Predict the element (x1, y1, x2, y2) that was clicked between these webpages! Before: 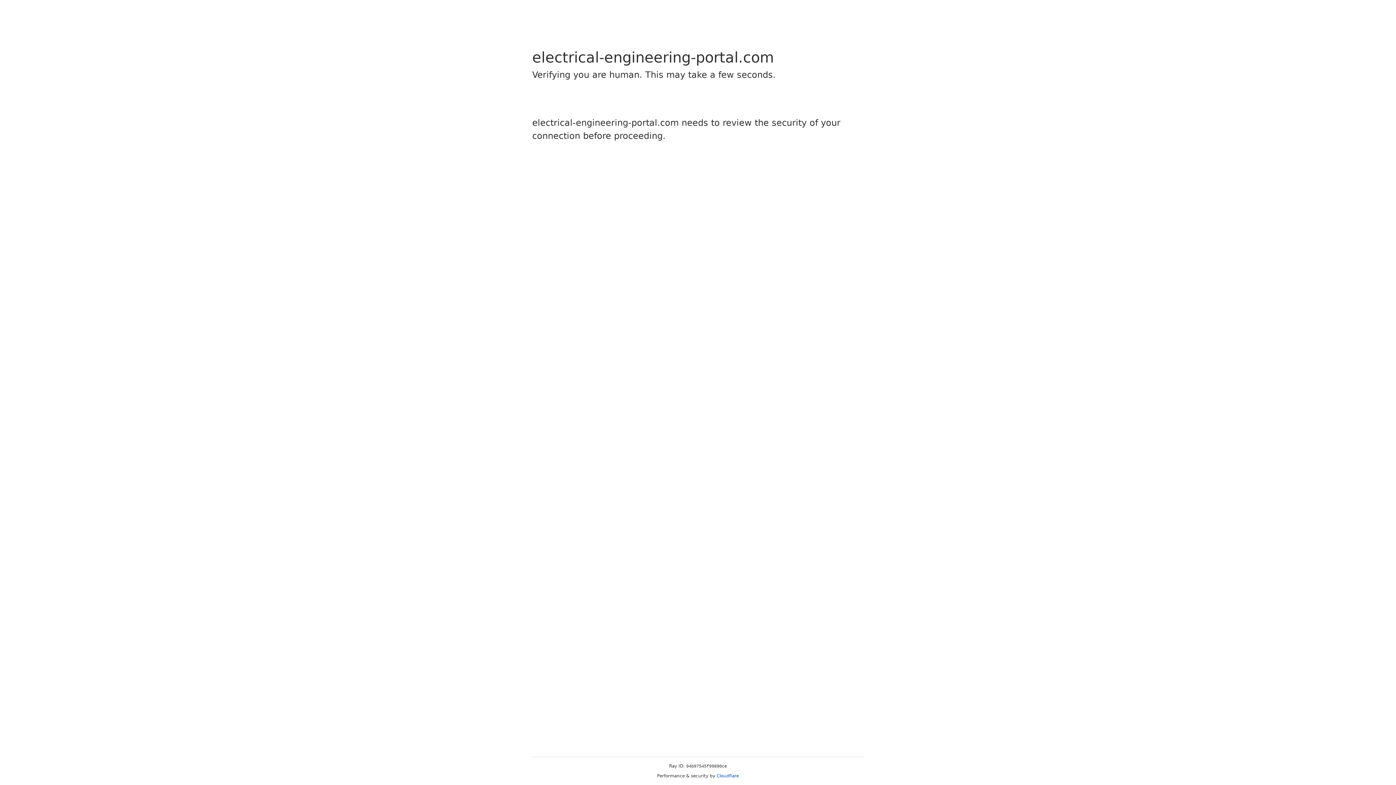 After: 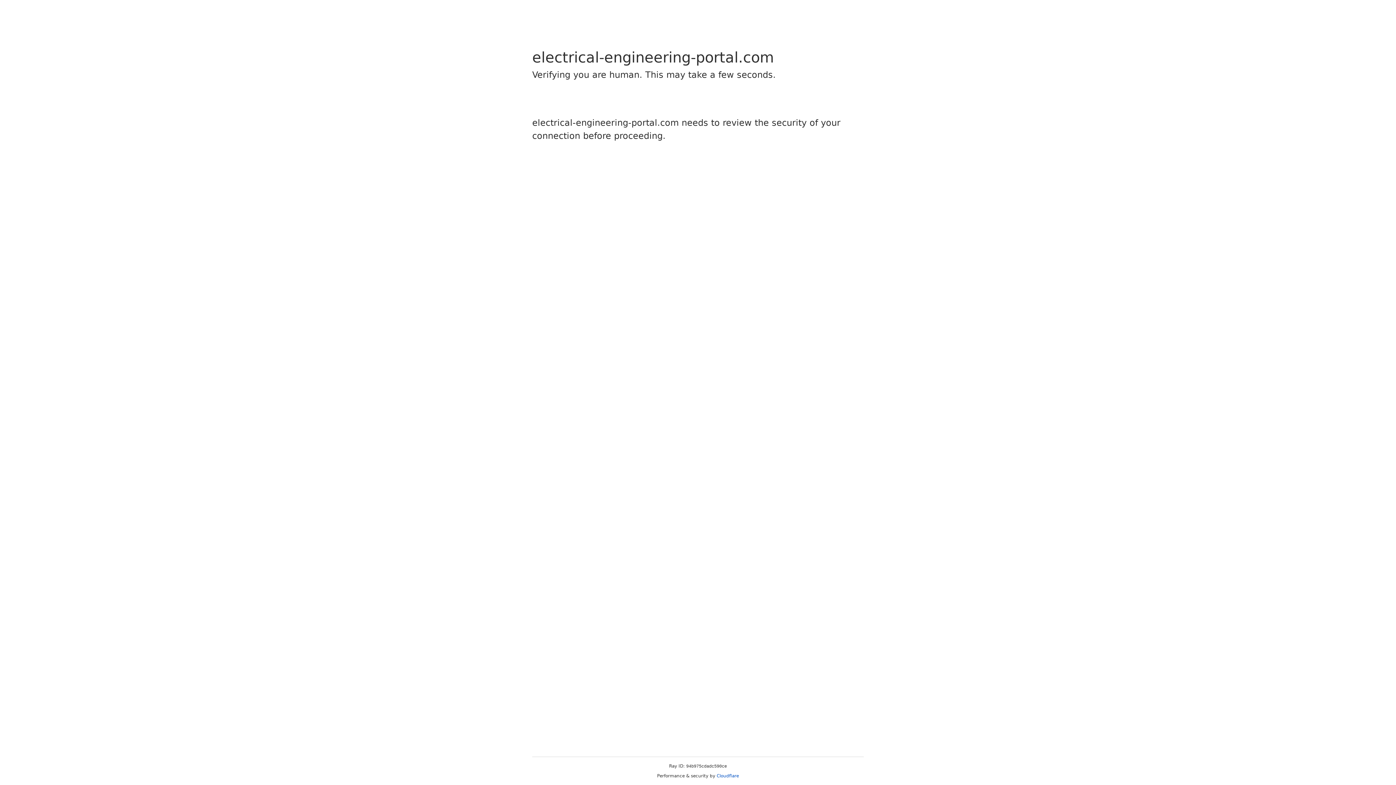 Action: label: Cloudflare bbox: (716, 773, 739, 778)